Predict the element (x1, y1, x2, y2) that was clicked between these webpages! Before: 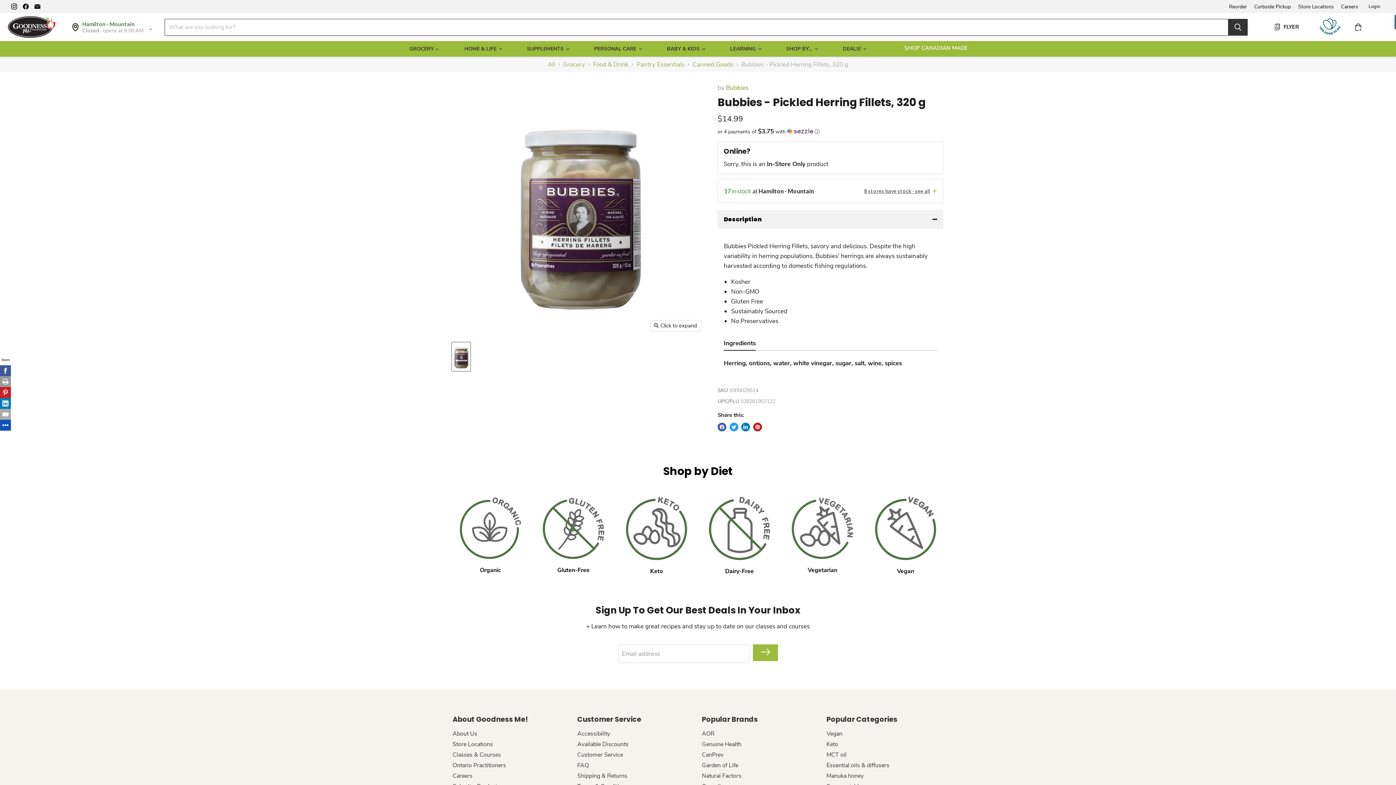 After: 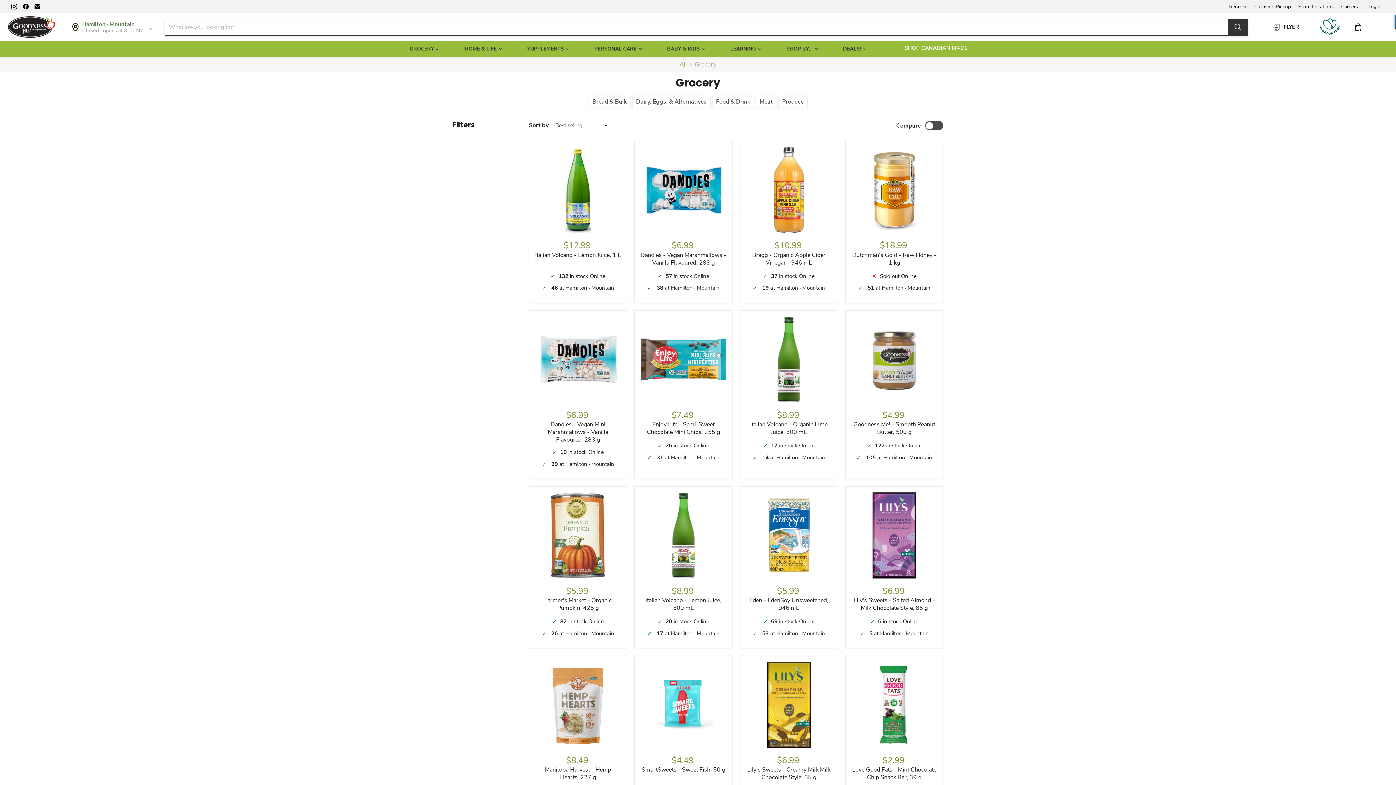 Action: bbox: (563, 60, 585, 67) label: Grocery